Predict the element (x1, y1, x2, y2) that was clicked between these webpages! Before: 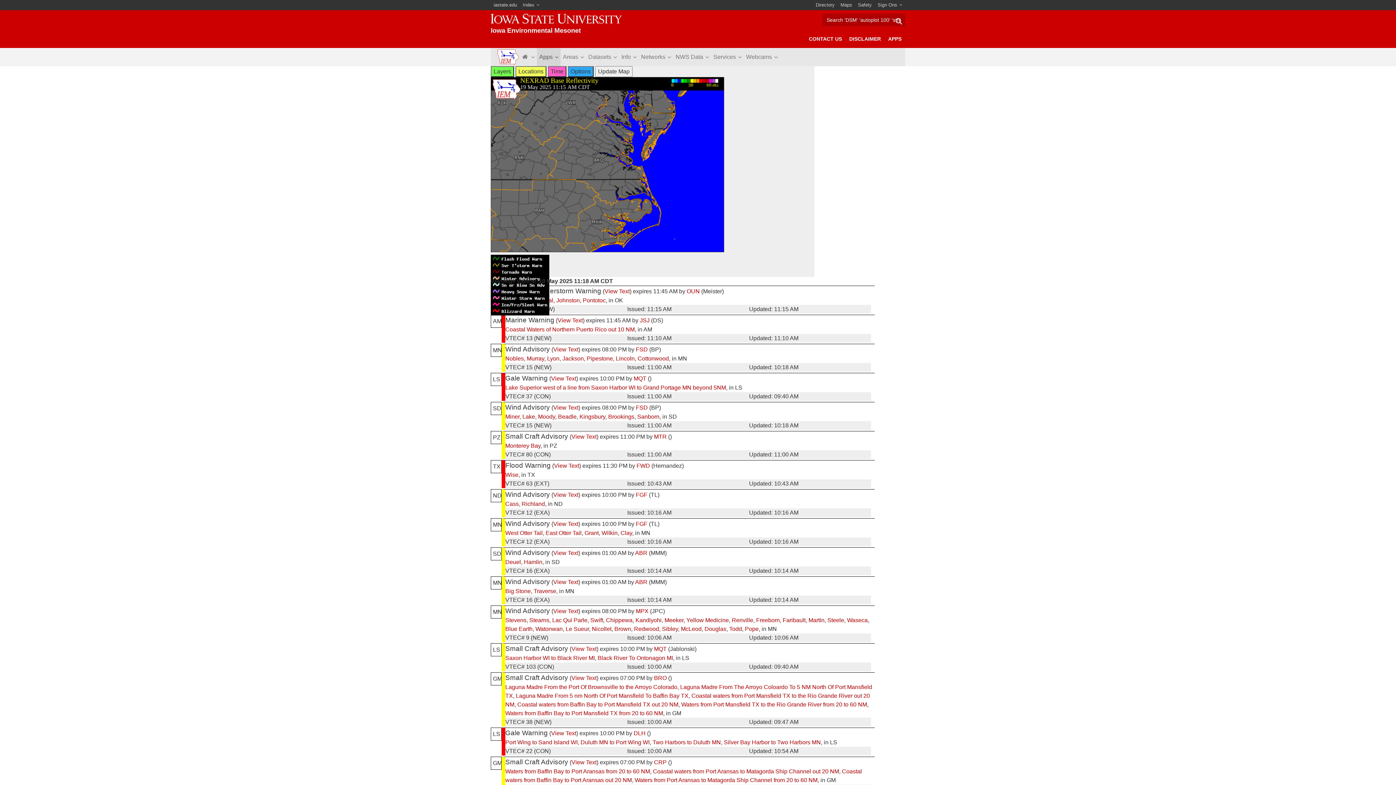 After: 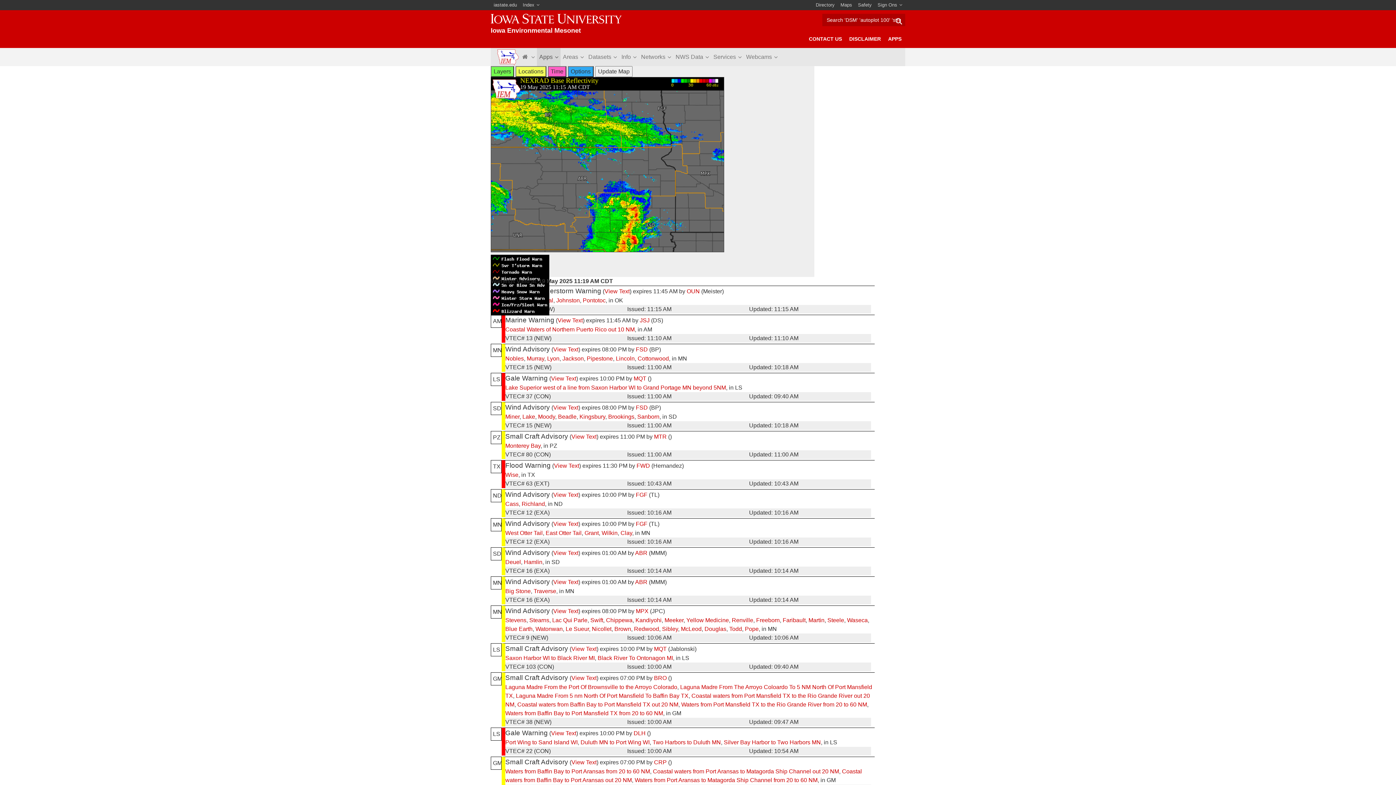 Action: label: ABR bbox: (635, 550, 647, 556)